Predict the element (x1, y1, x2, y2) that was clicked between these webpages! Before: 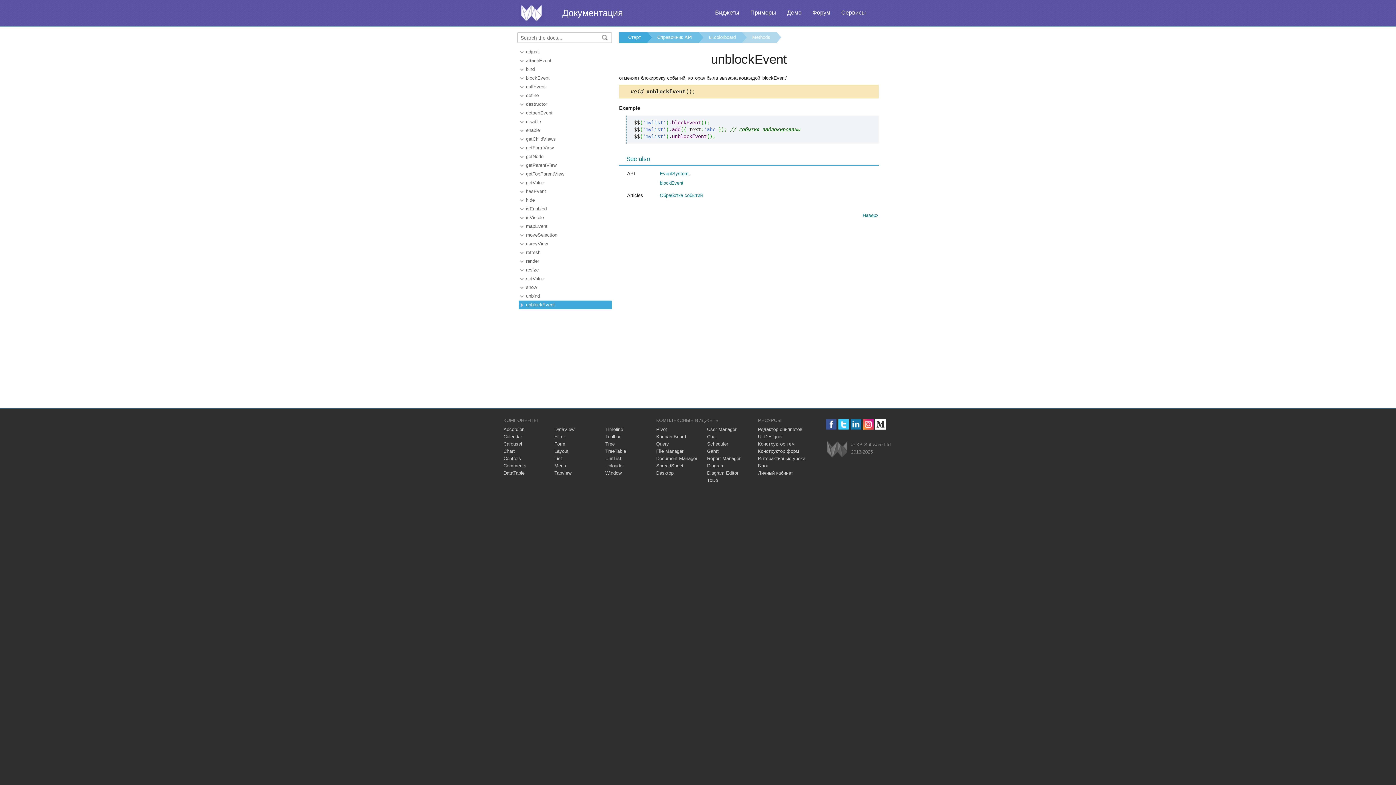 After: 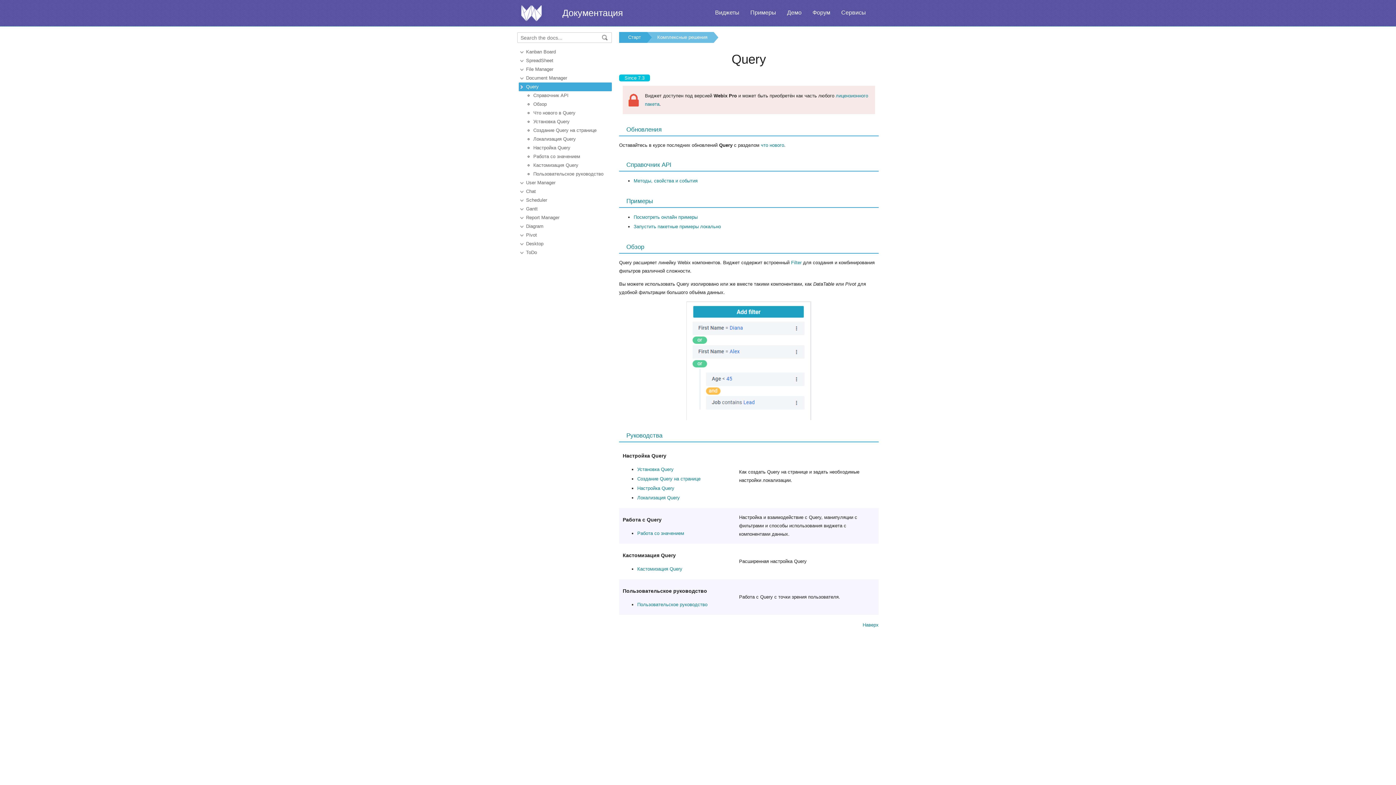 Action: label: Query bbox: (656, 441, 669, 446)